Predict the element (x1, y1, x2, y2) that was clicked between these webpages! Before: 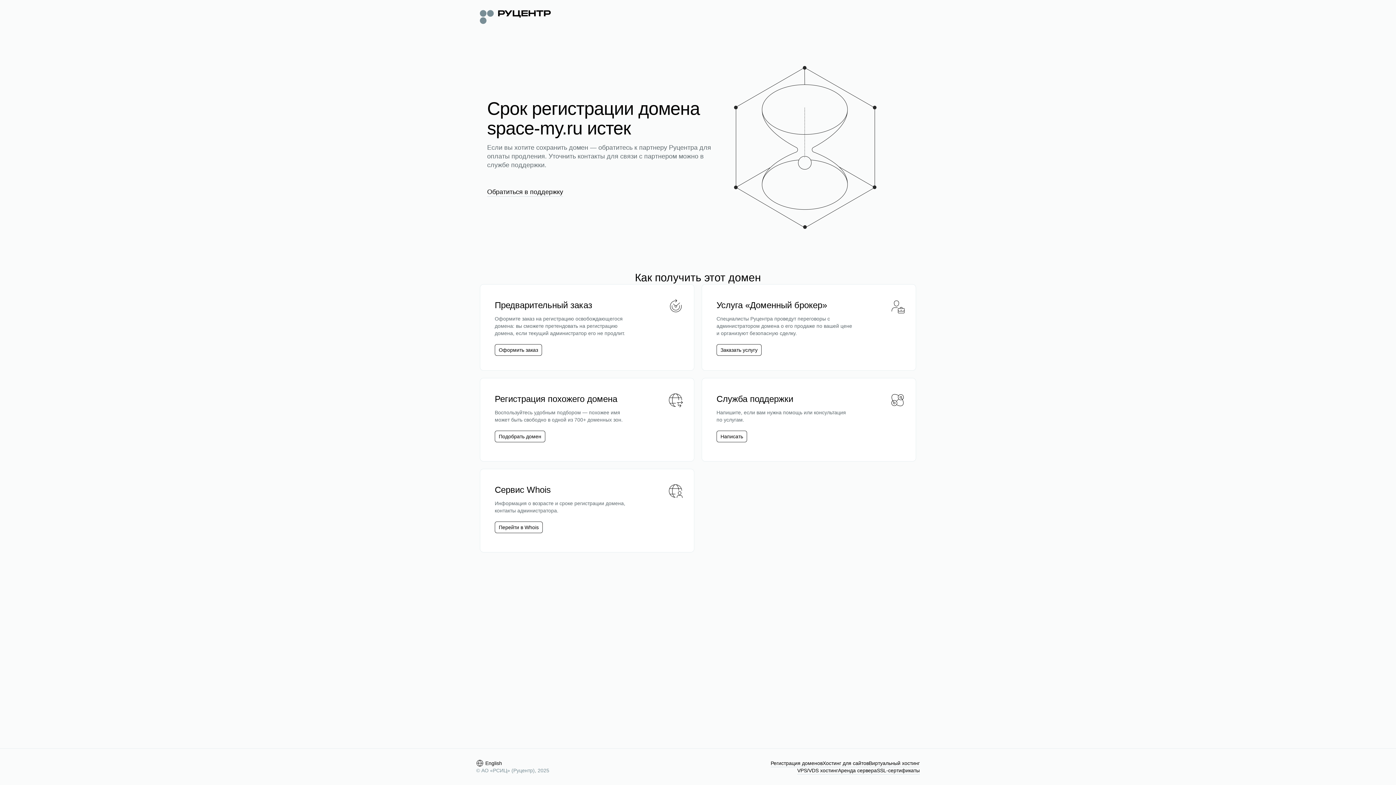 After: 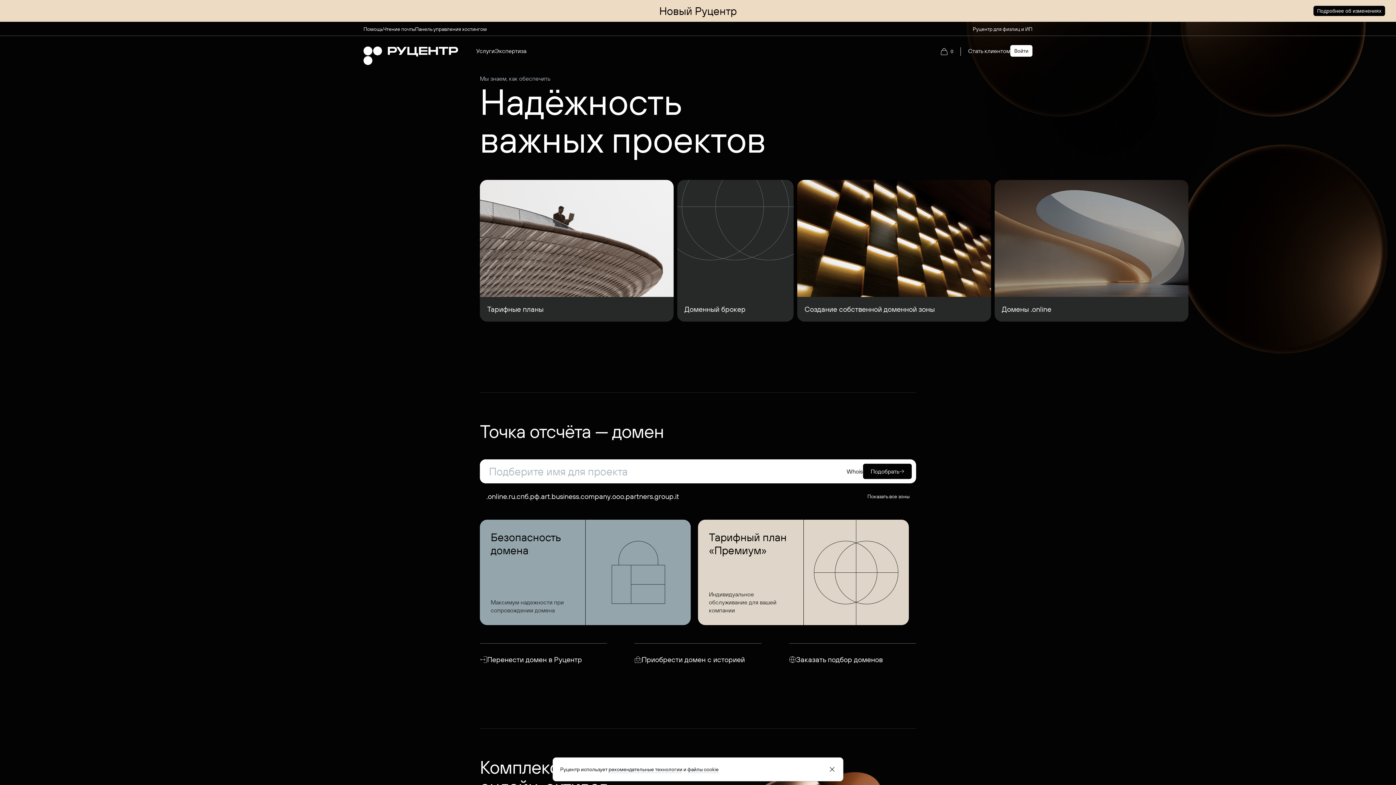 Action: bbox: (480, 8, 550, 24)